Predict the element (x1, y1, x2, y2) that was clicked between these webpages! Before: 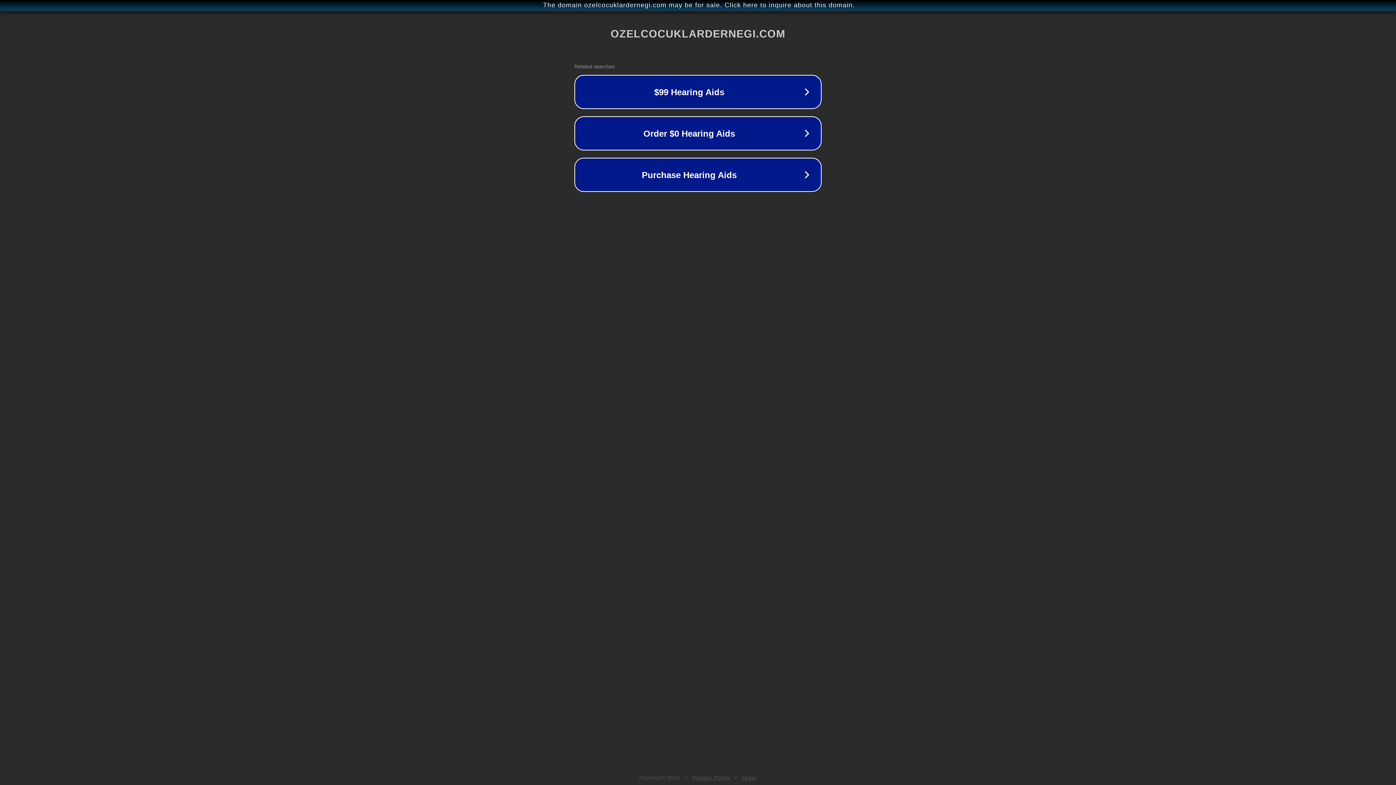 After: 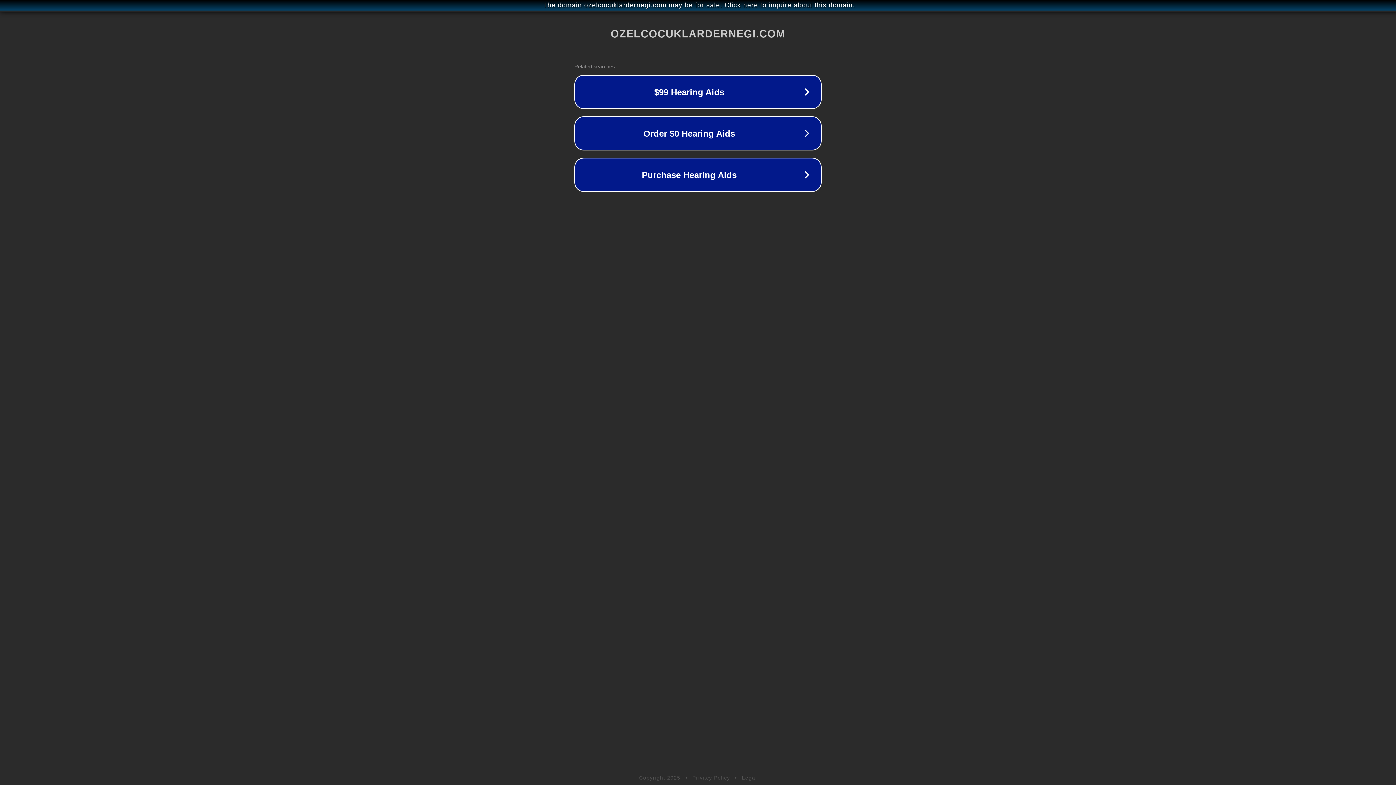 Action: label: Legal bbox: (742, 775, 757, 781)